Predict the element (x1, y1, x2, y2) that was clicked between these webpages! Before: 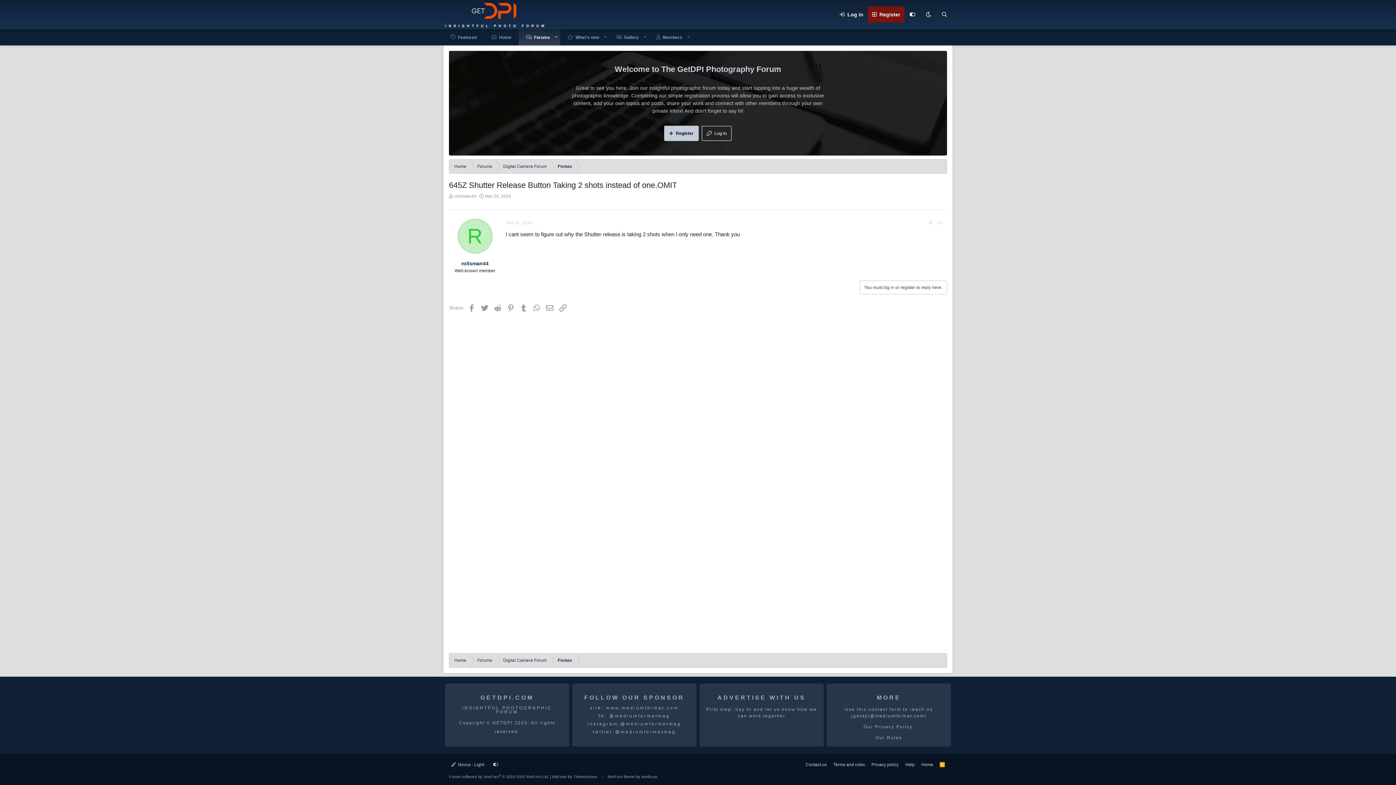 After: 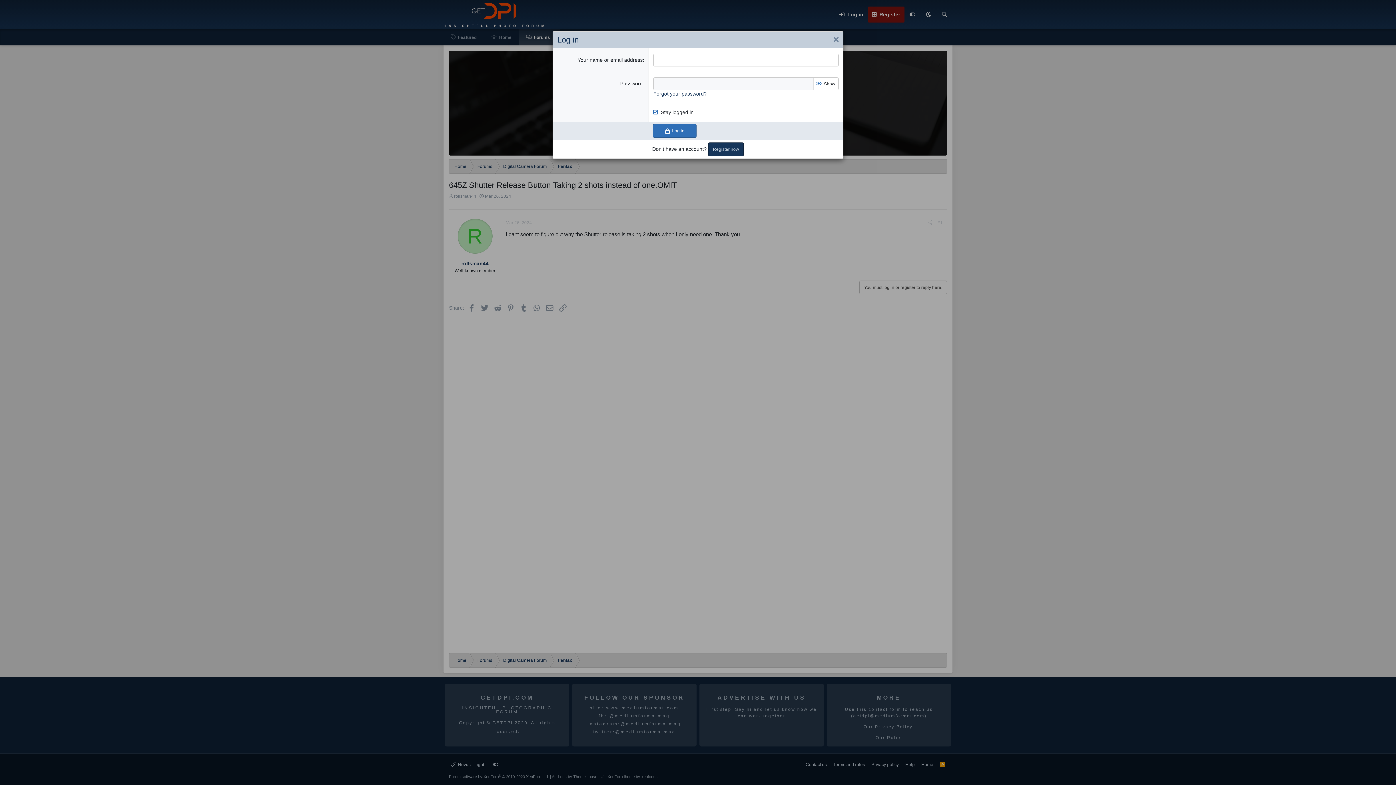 Action: label: Log in bbox: (701, 125, 732, 141)